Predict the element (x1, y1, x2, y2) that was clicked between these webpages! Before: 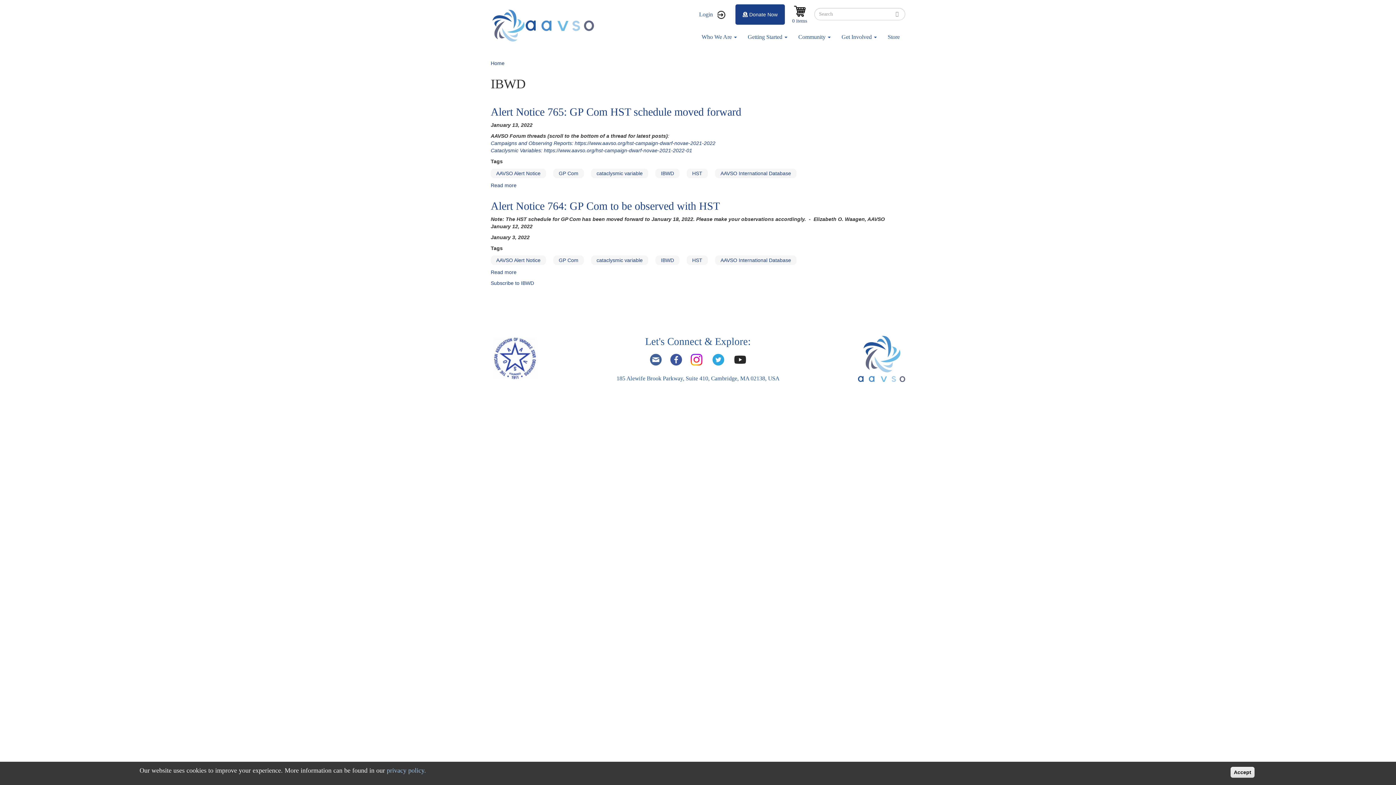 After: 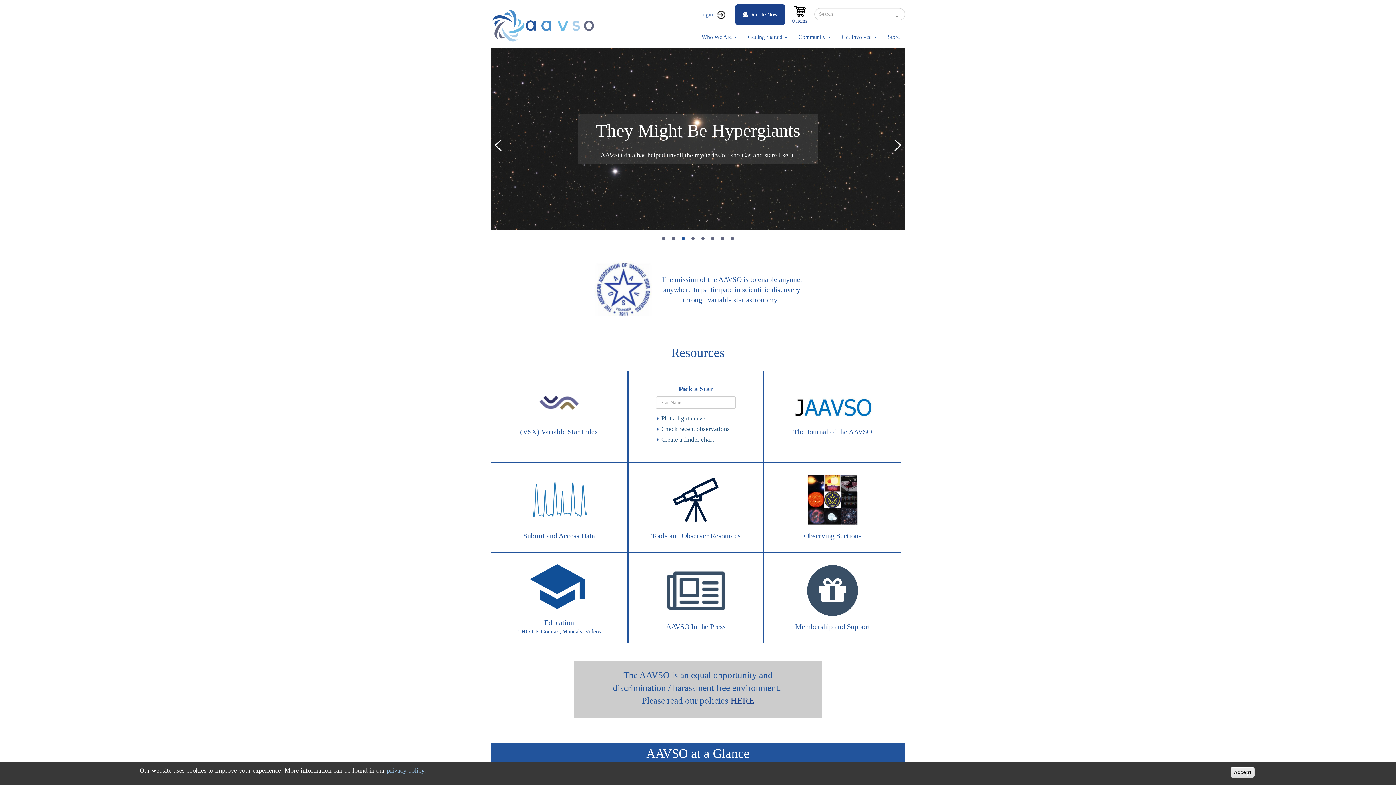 Action: bbox: (490, 8, 600, 42)